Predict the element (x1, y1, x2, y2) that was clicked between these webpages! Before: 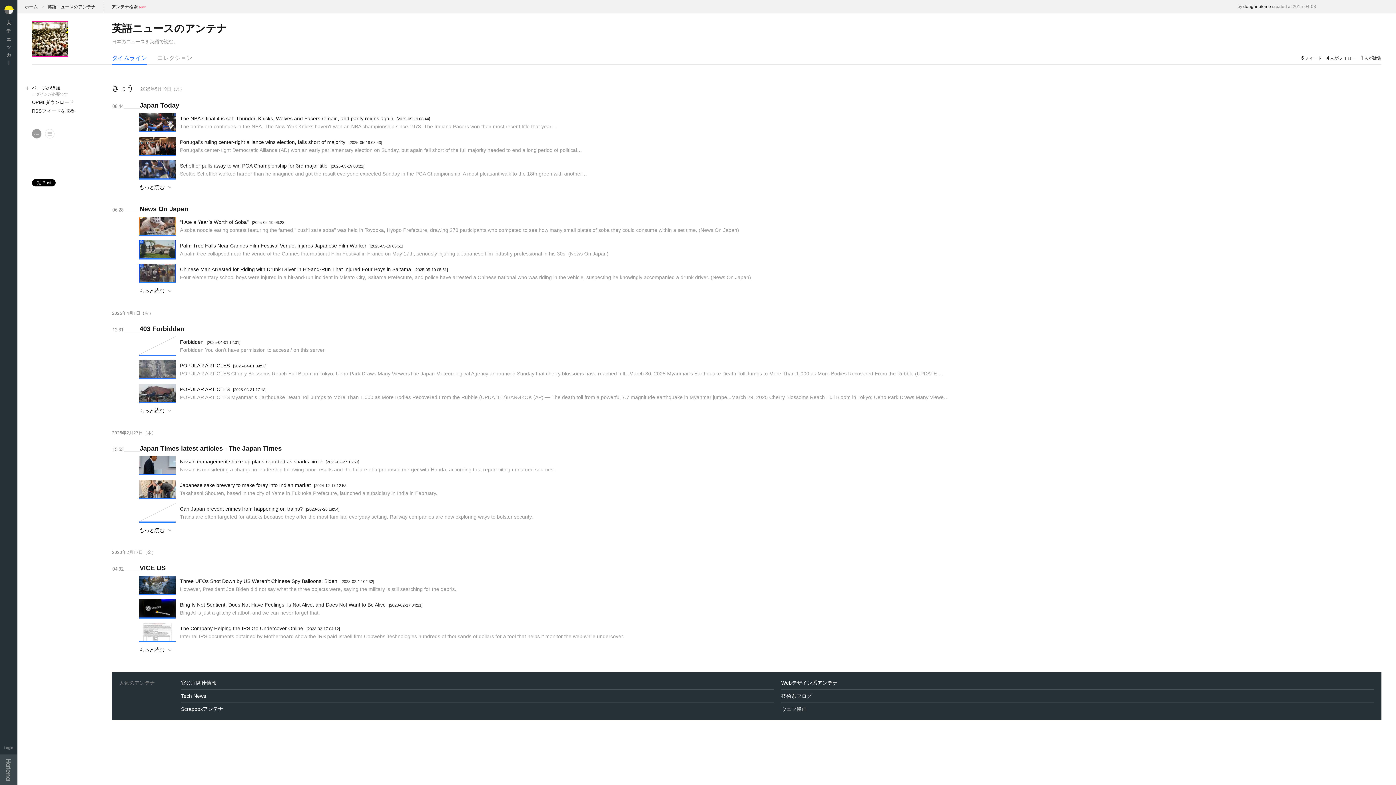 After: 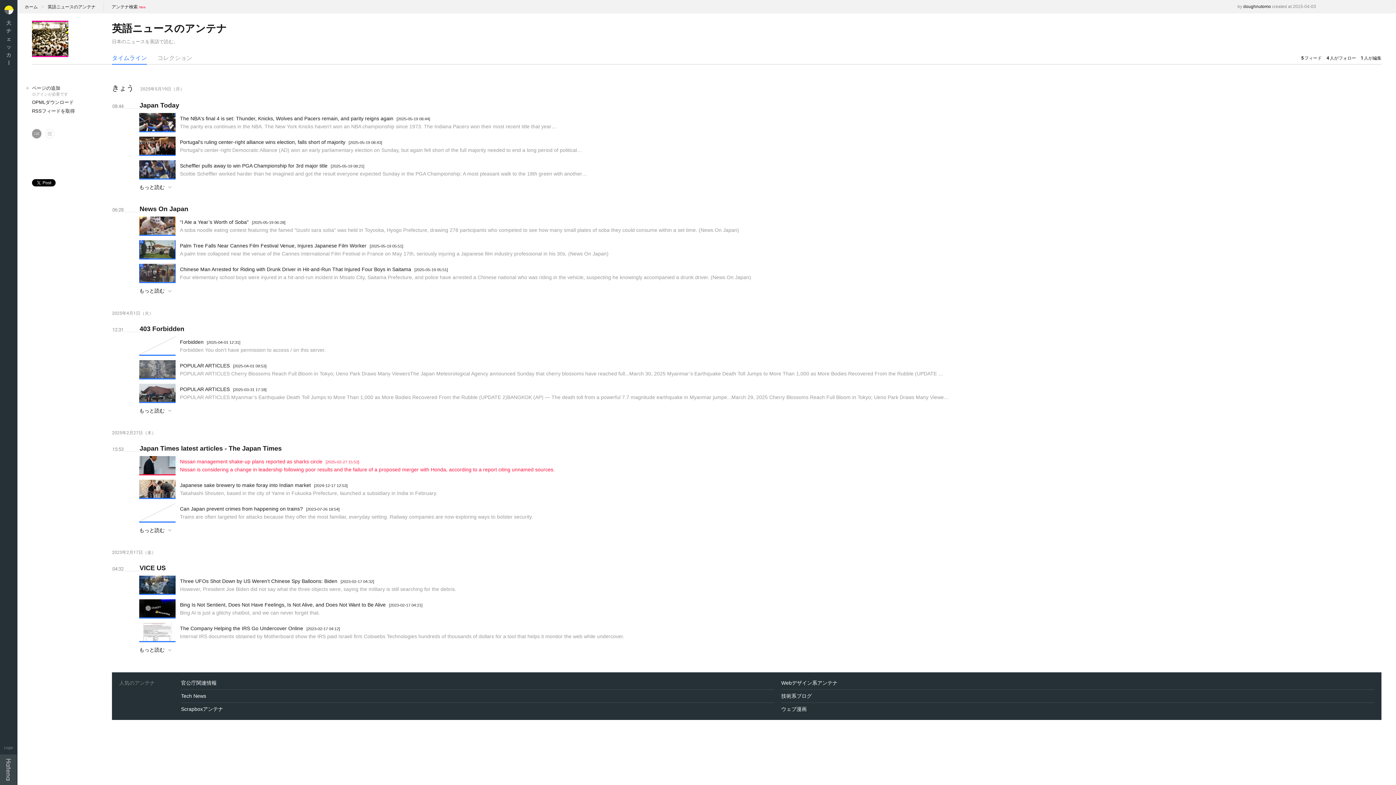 Action: bbox: (139, 456, 1381, 473) label: Nissan management shake-up plans reported as sharks circle [2025-02-27 15:53]

Nissan is considering a change in leadership following poor results and the failure of a proposed merger with Honda, according to a report citing unnamed sources.